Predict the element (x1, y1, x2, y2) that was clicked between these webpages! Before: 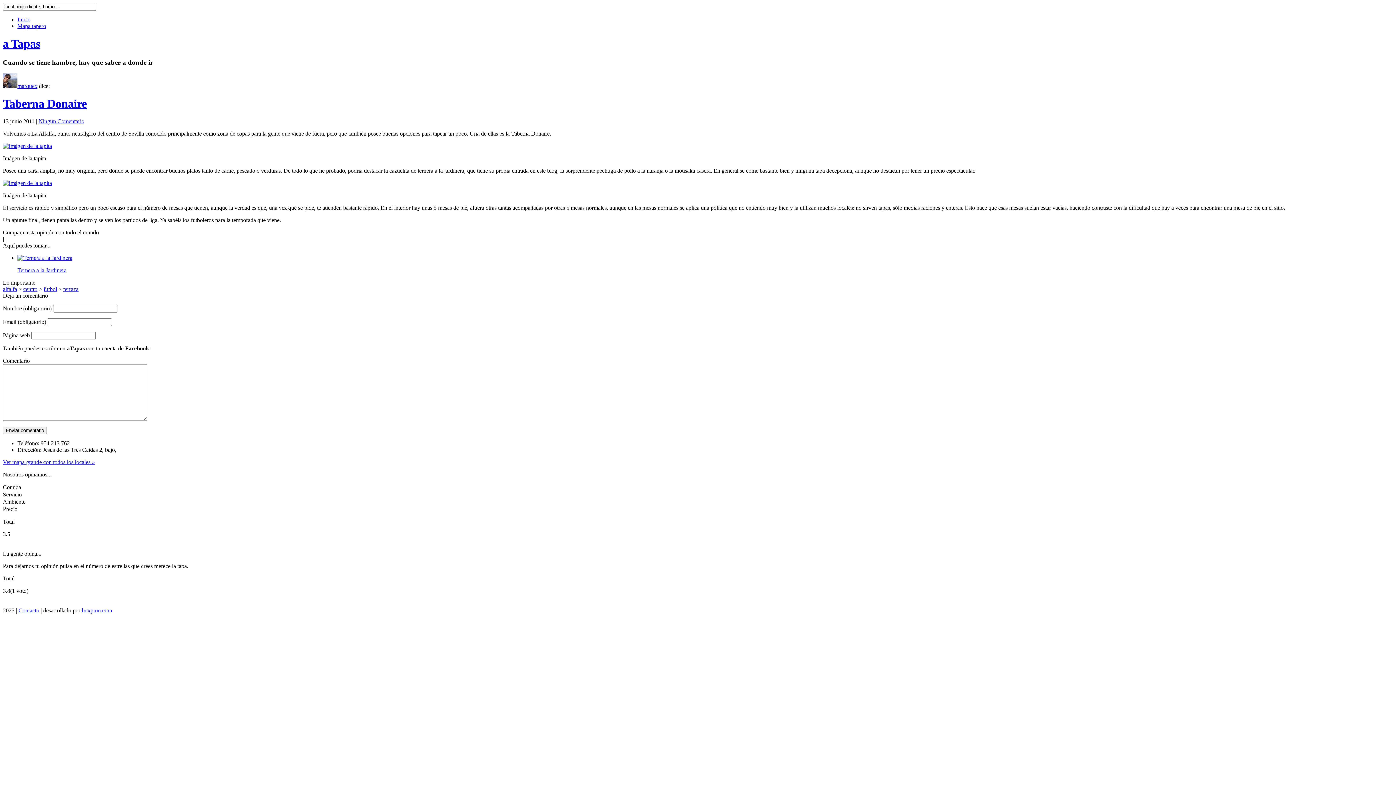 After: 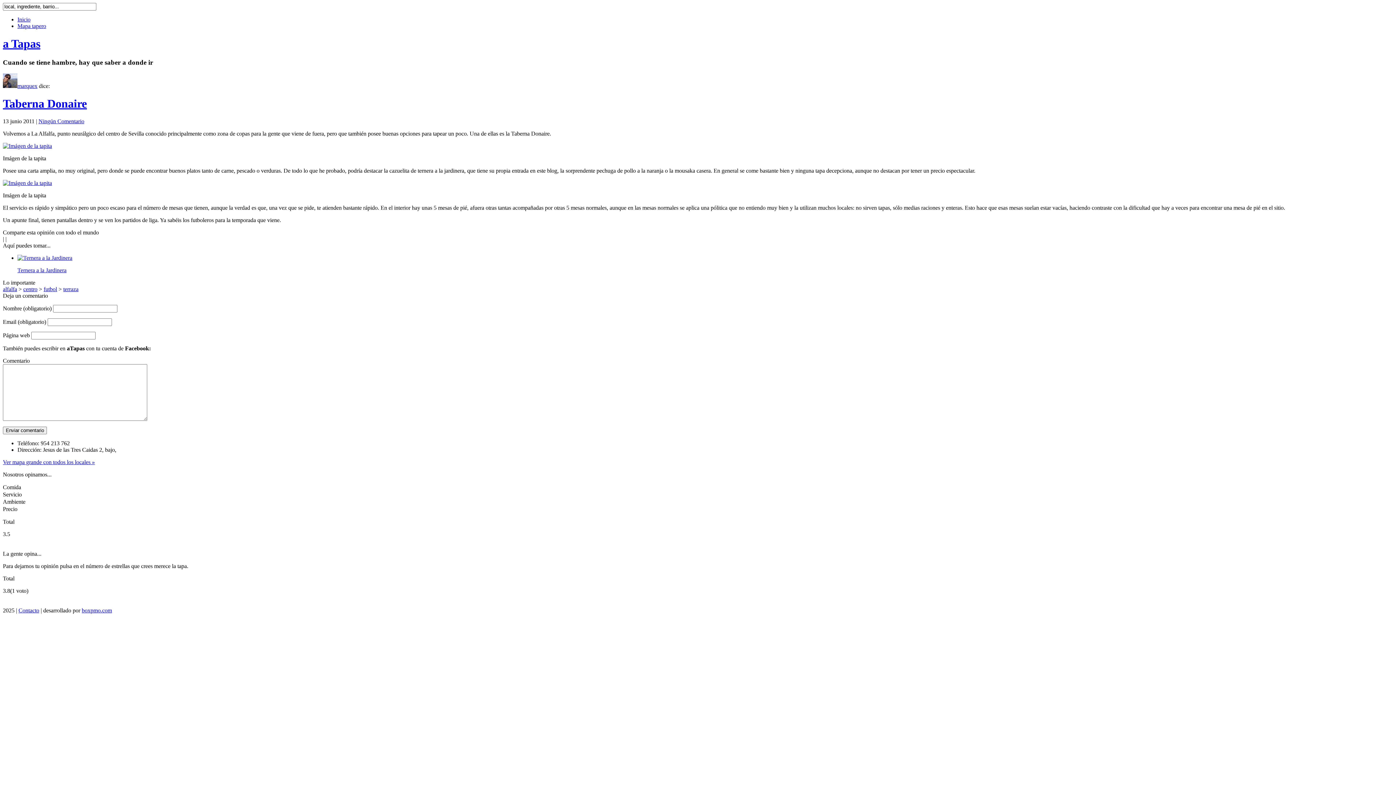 Action: bbox: (38, 118, 84, 124) label: Ningún Comentario